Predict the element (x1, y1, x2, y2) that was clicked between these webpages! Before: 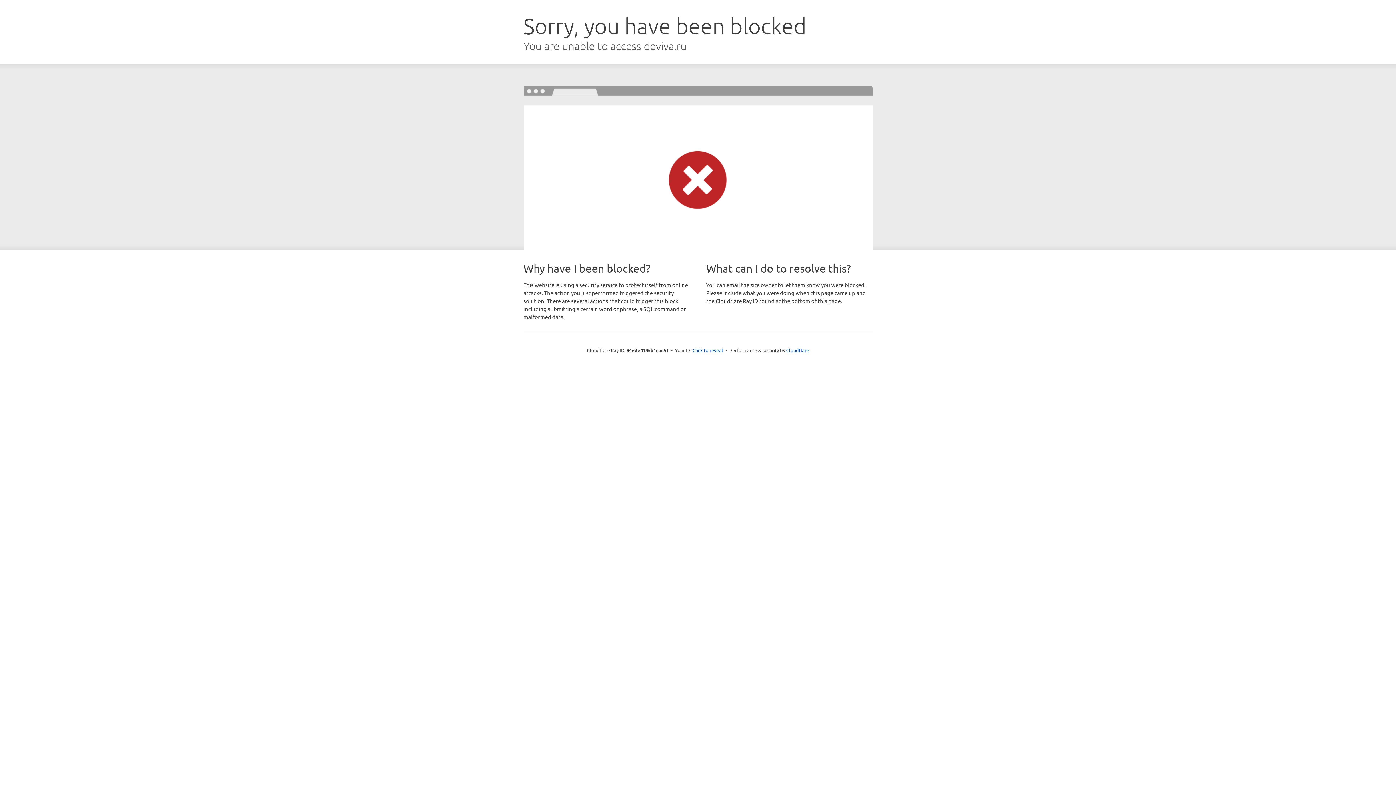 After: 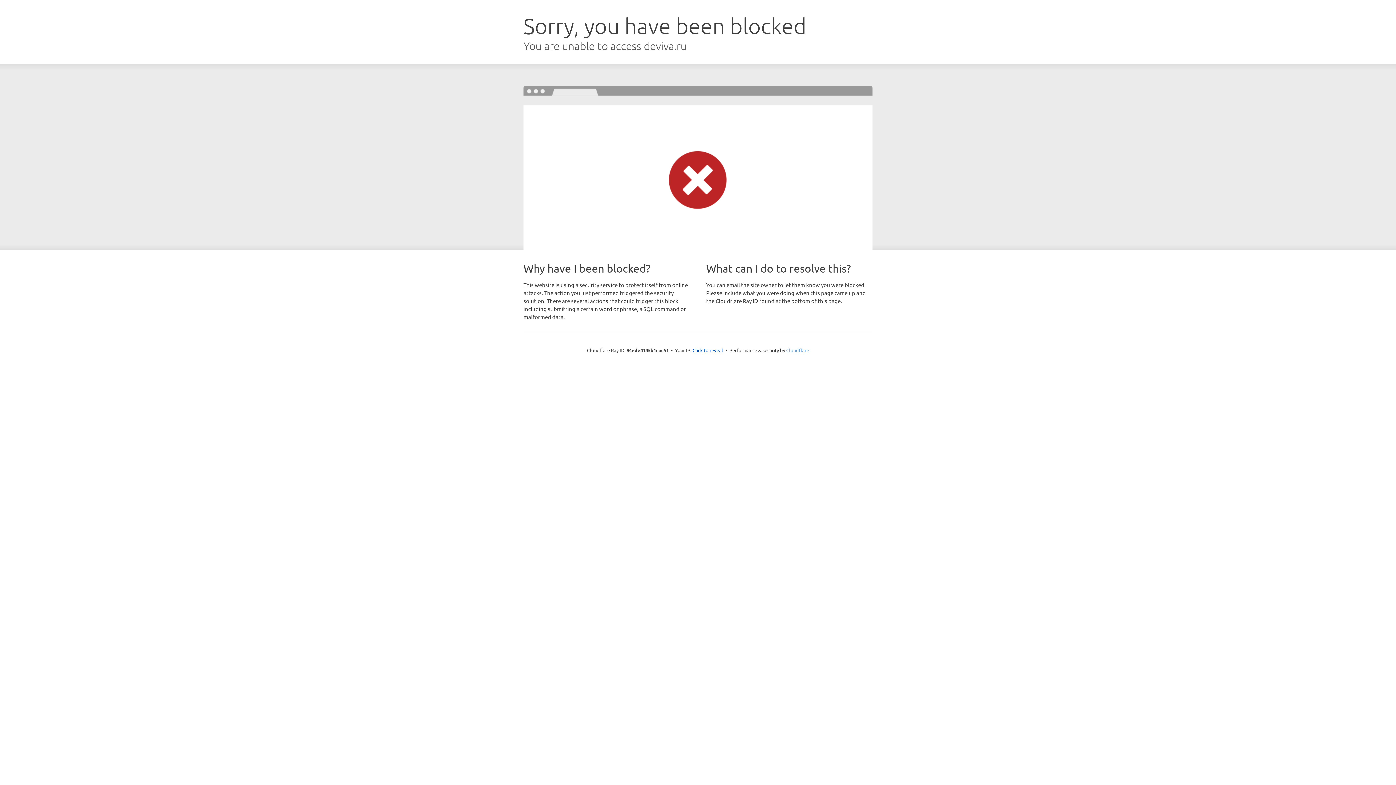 Action: bbox: (786, 347, 809, 353) label: Cloudflare